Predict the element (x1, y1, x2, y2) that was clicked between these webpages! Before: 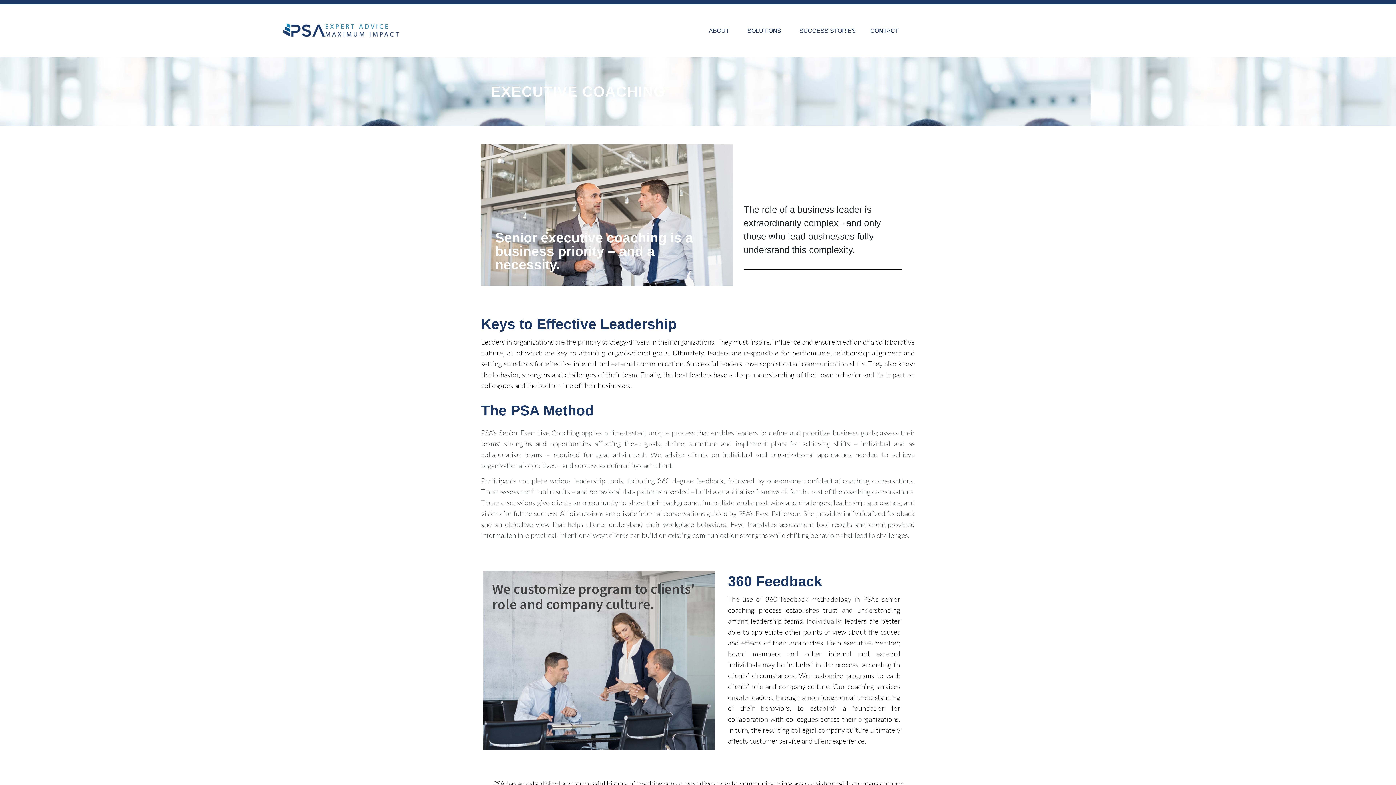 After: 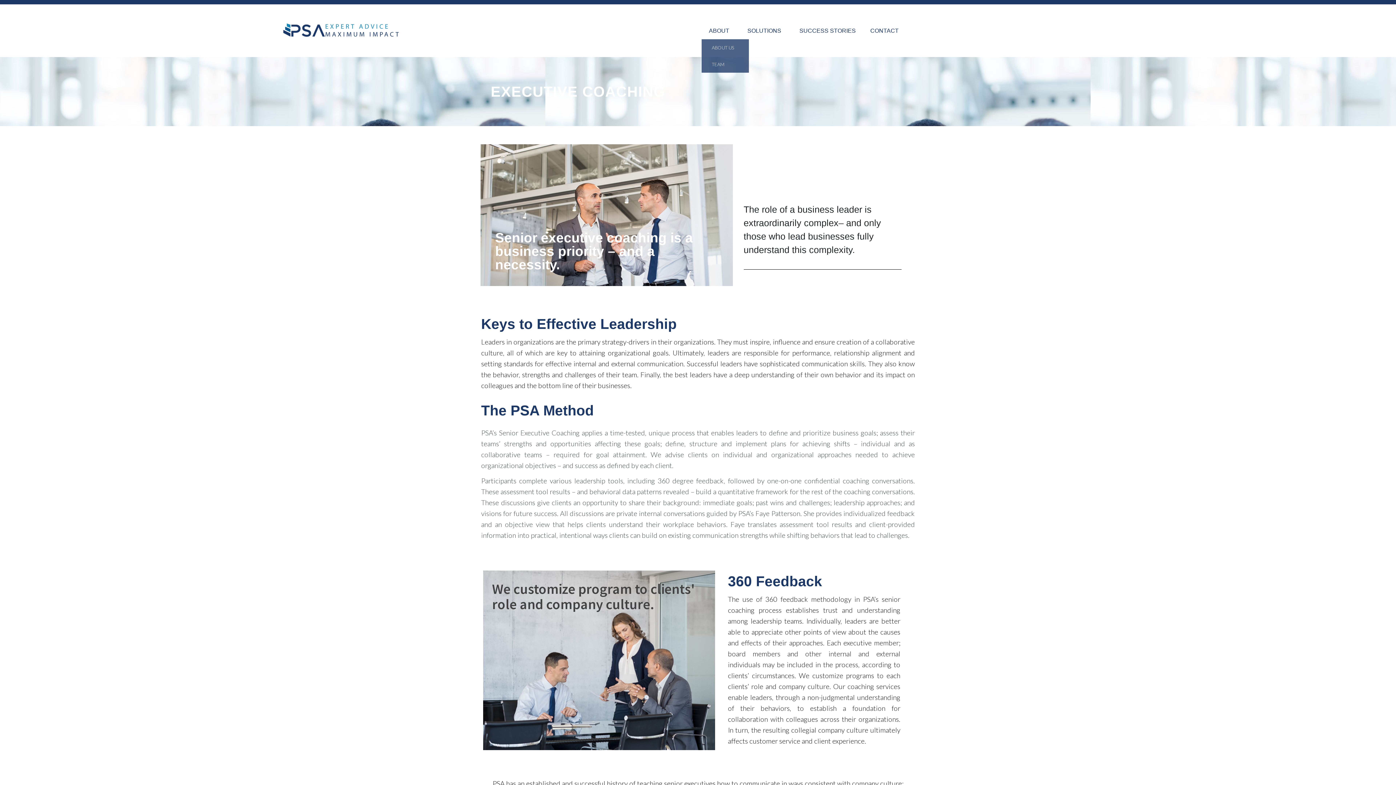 Action: label: ABOUT bbox: (701, 22, 740, 39)